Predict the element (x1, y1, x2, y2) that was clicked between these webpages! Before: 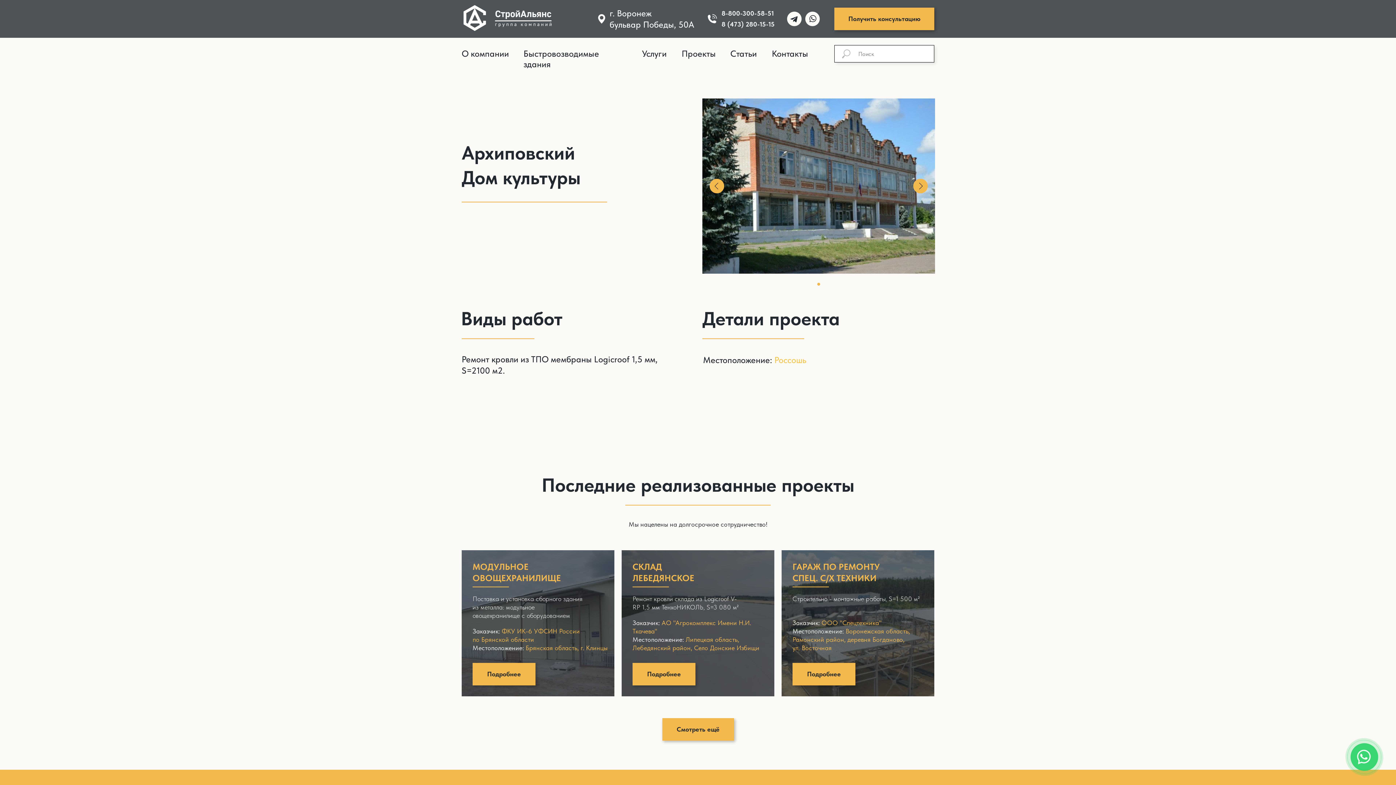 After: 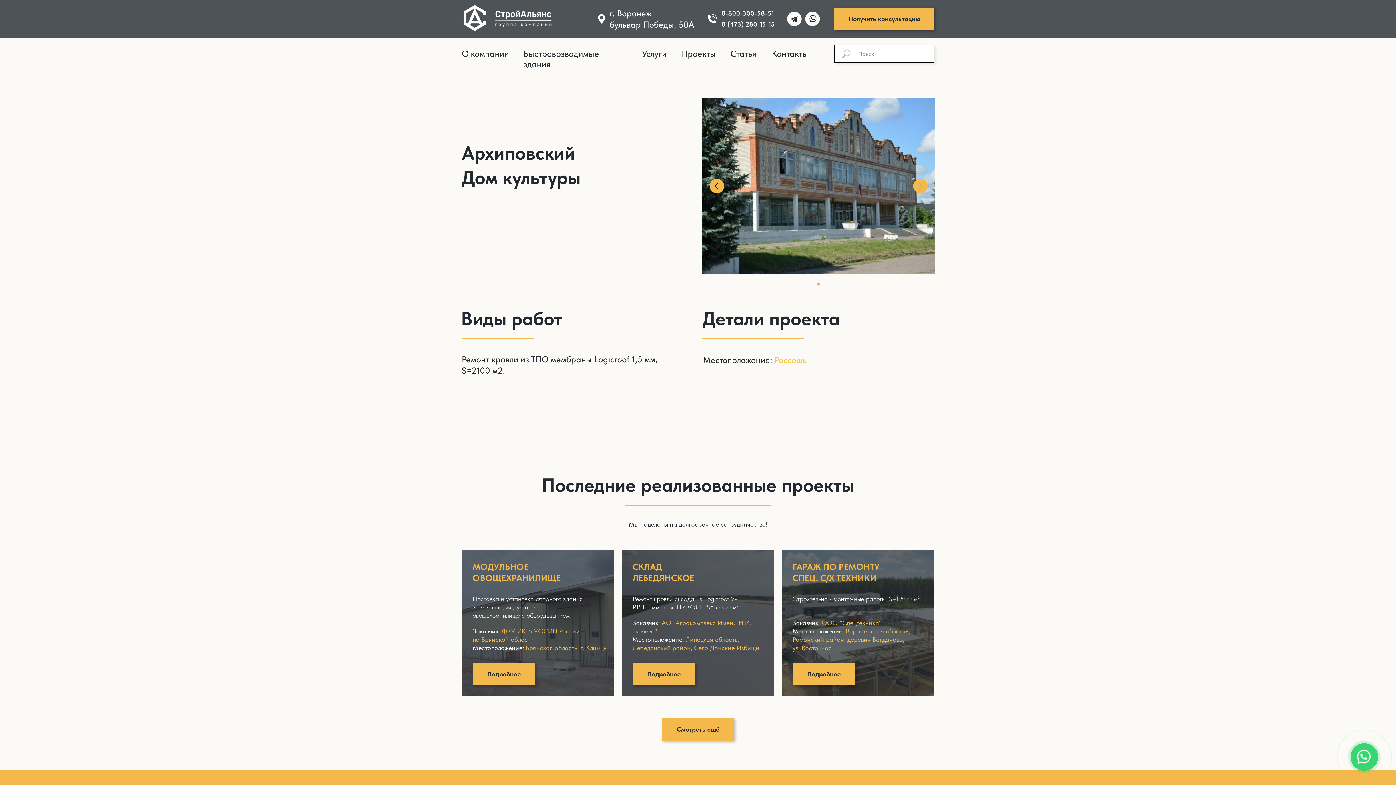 Action: bbox: (805, 11, 820, 26)